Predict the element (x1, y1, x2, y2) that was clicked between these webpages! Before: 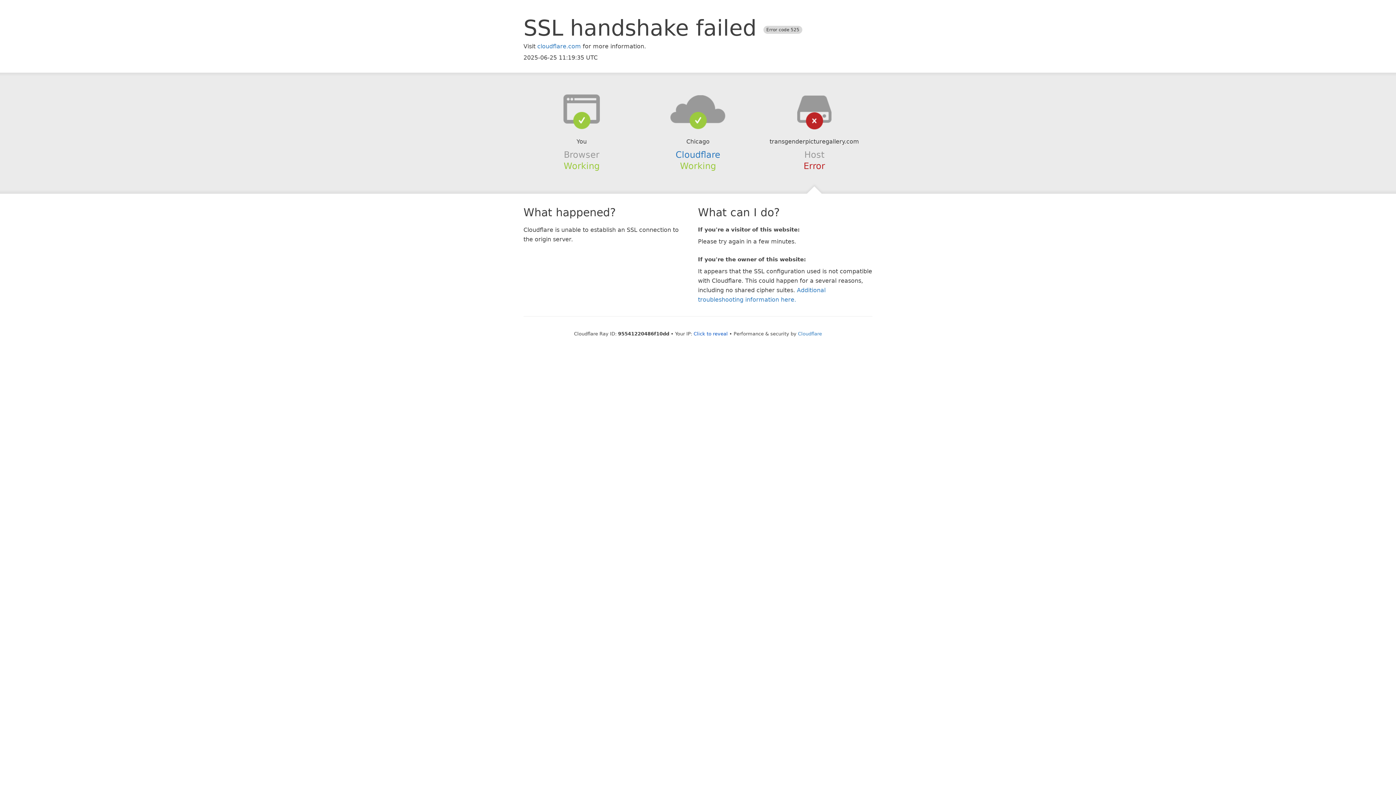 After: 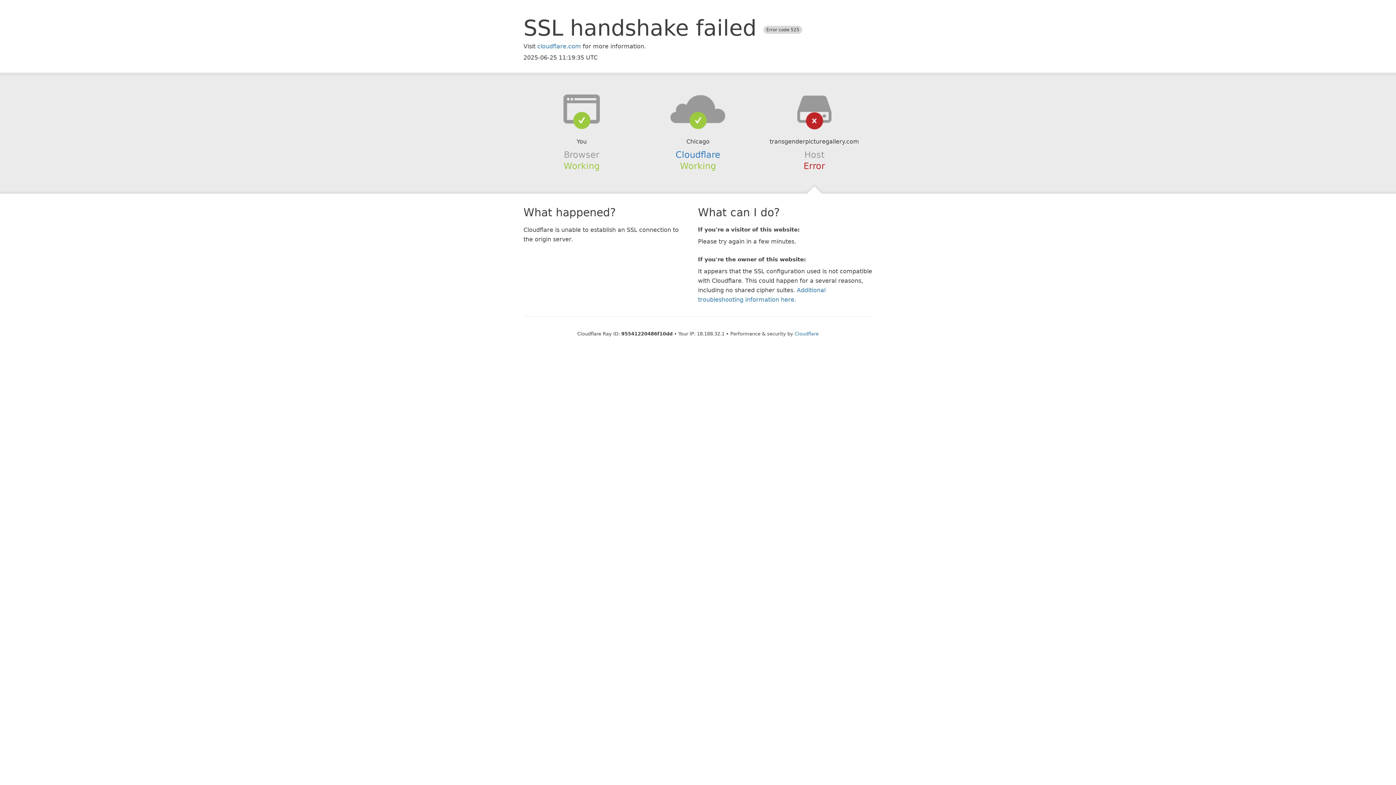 Action: label: Click to reveal bbox: (693, 331, 728, 336)